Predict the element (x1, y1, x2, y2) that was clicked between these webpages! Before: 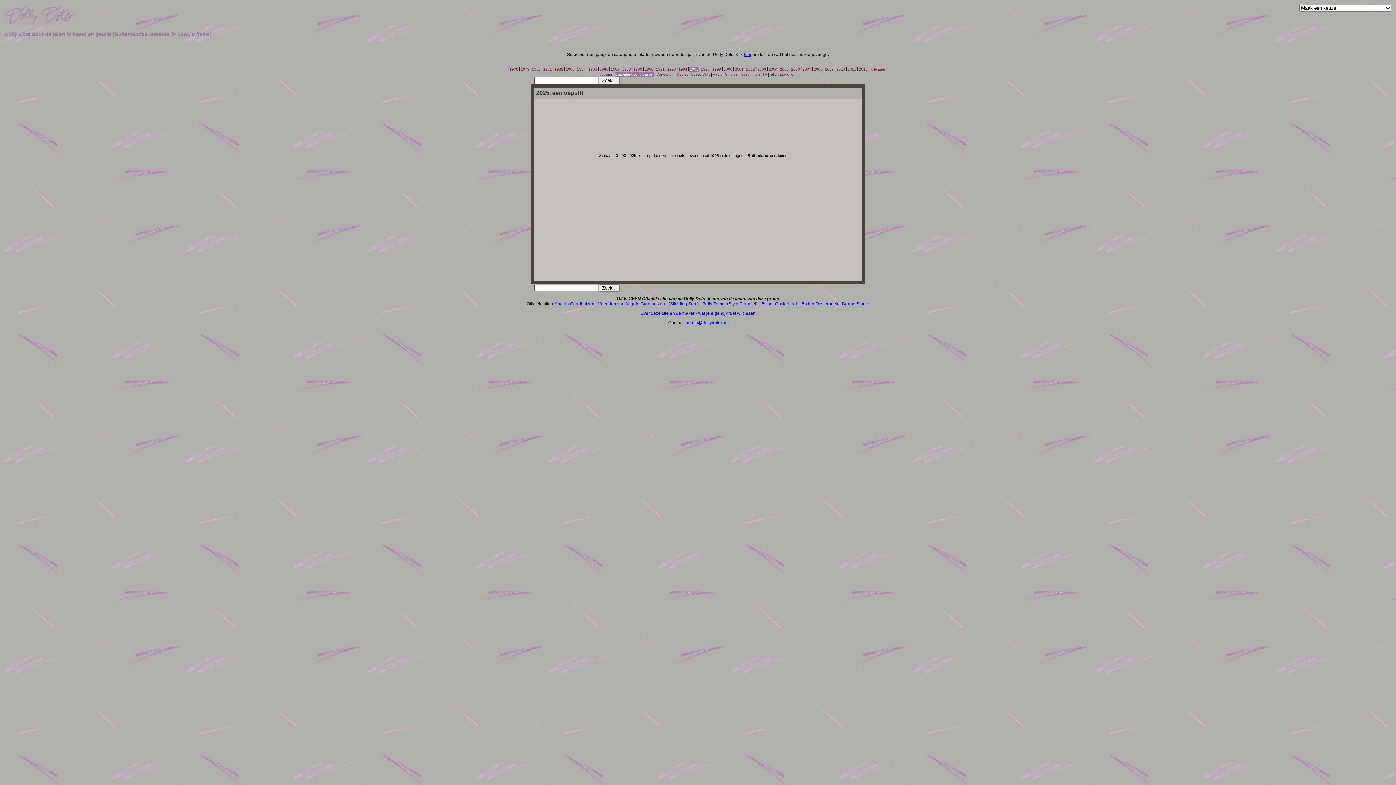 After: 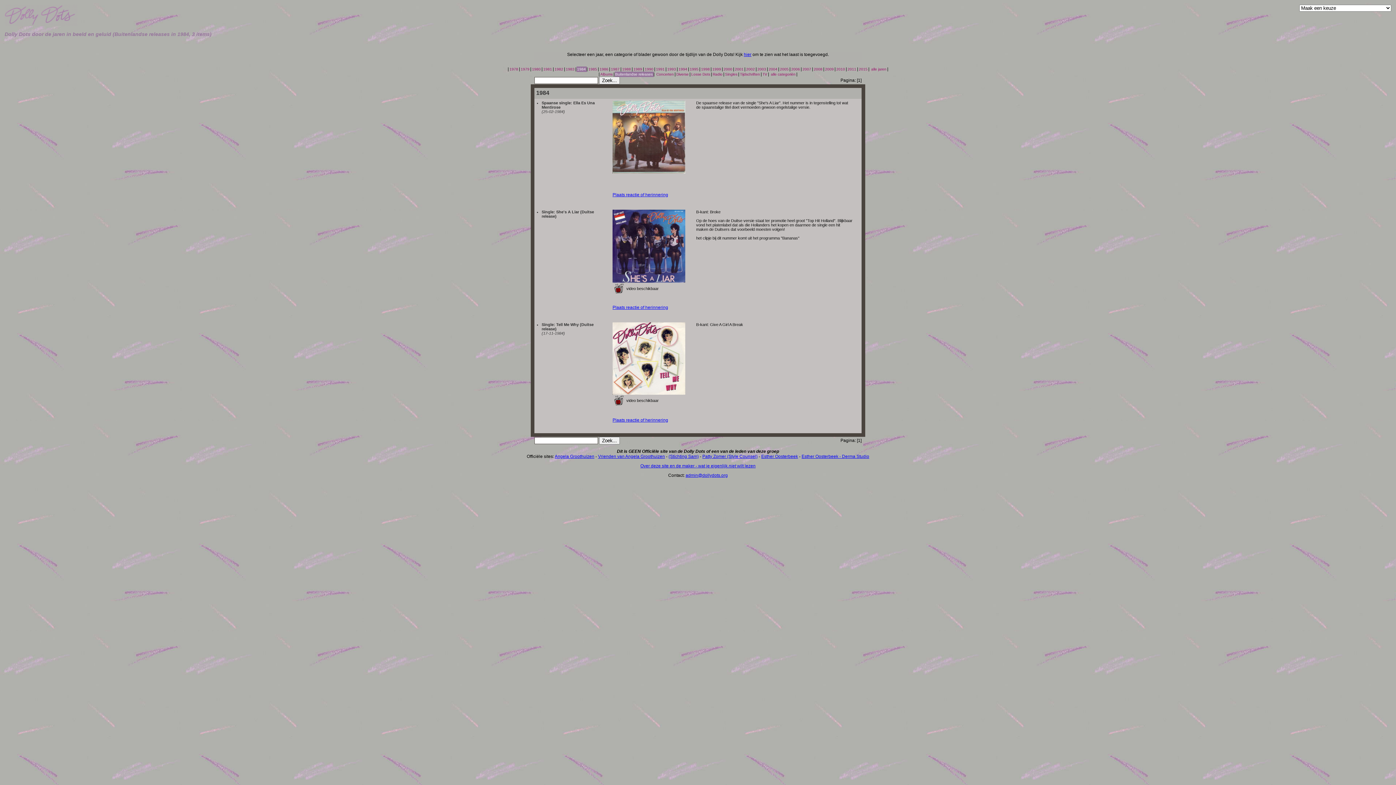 Action: label: 1984 bbox: (576, 66, 586, 72)